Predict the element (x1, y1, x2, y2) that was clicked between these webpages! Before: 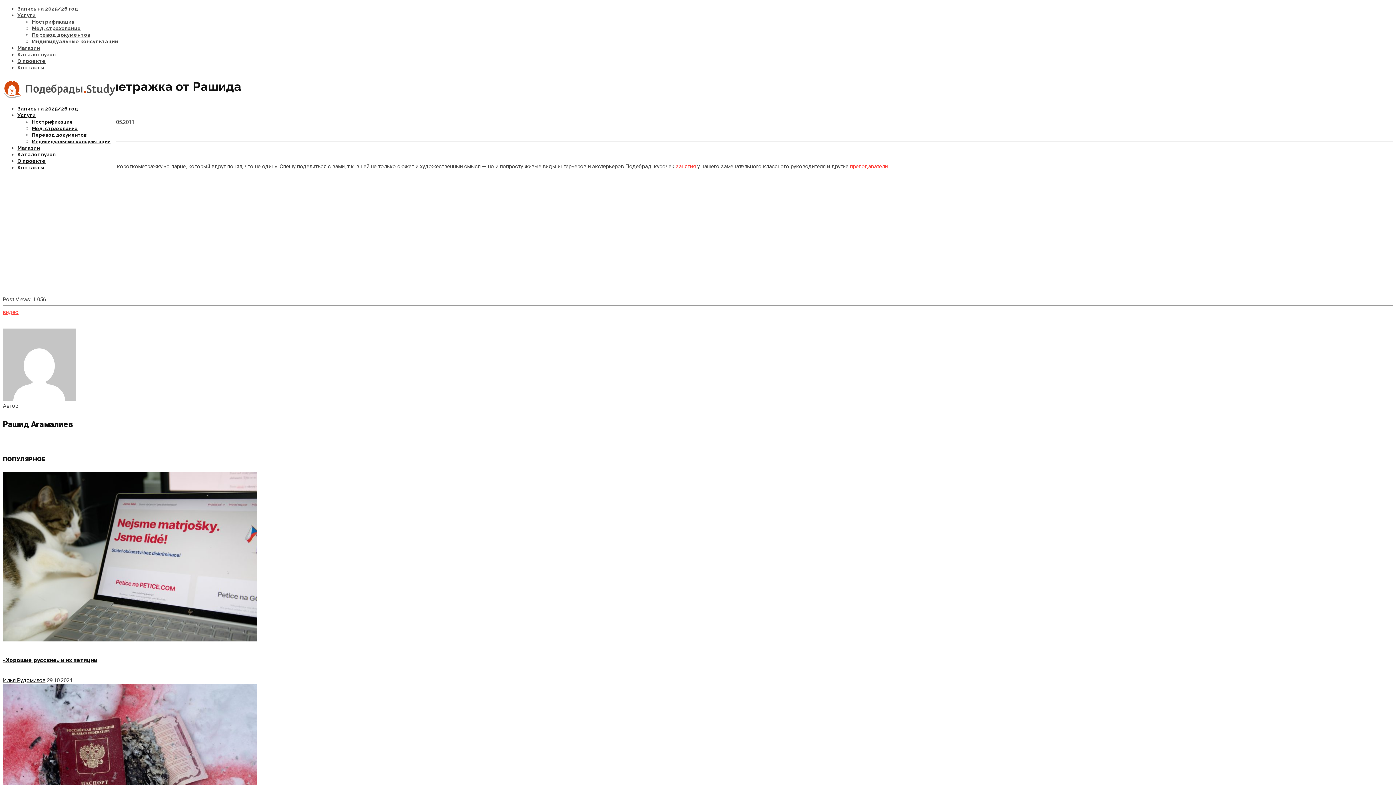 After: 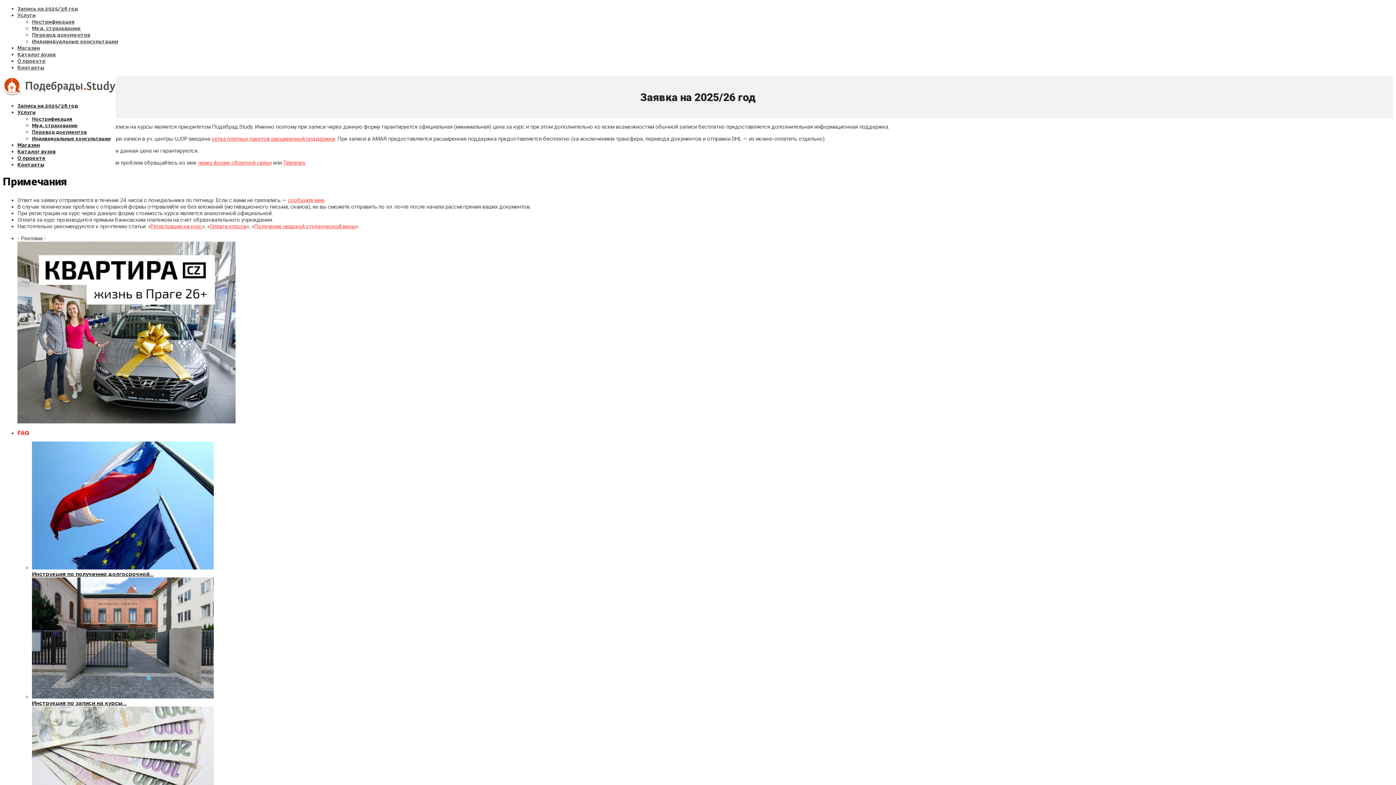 Action: bbox: (17, 105, 78, 111) label: Запись на 2025/26 год